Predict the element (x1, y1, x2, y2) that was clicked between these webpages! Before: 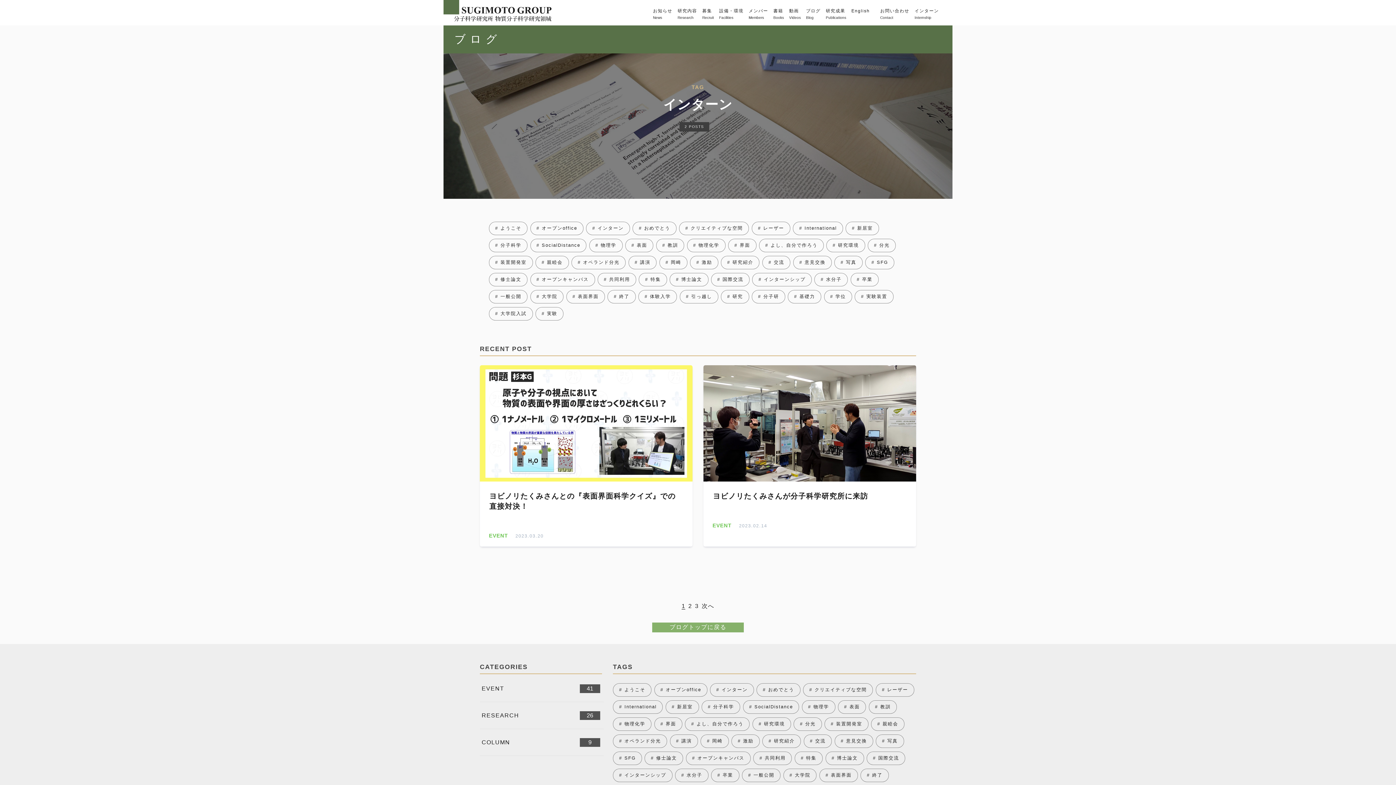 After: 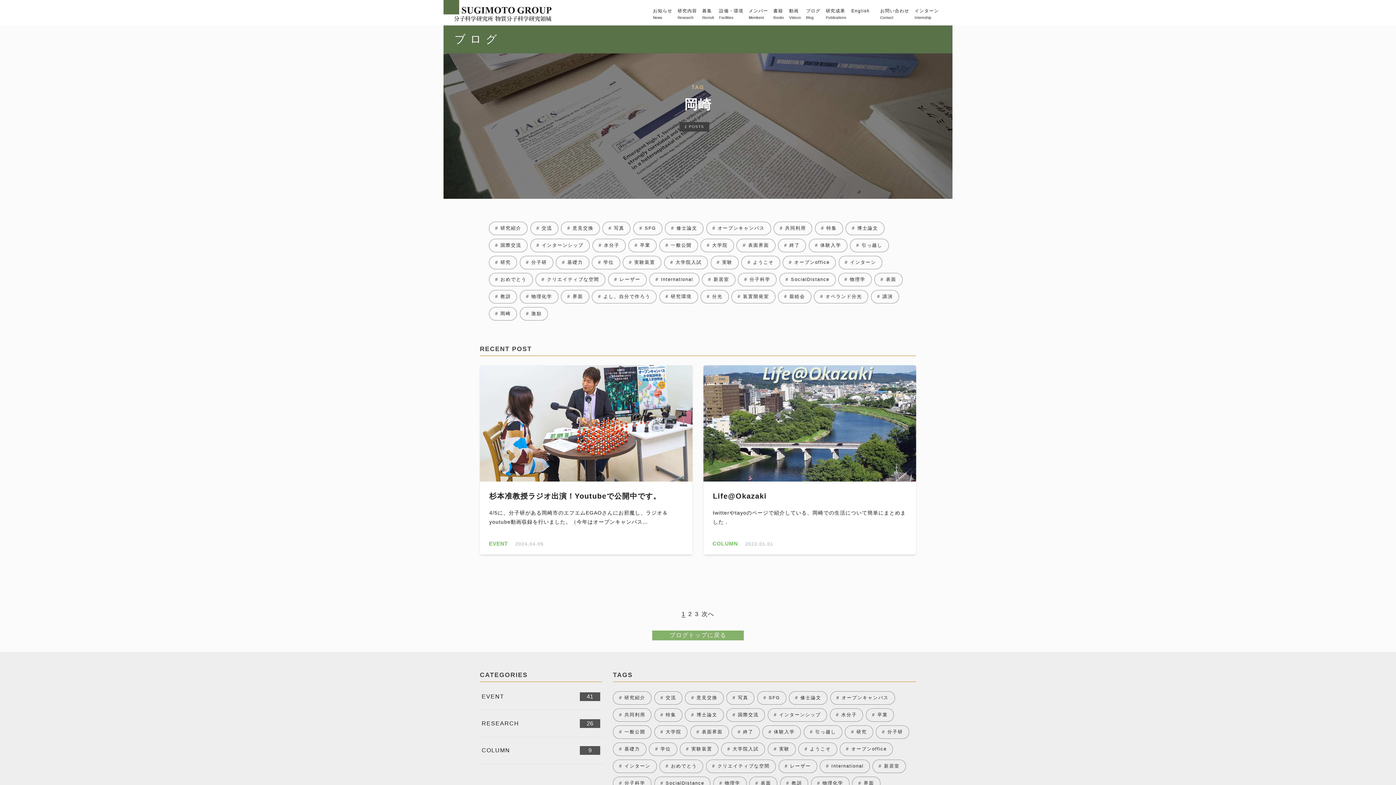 Action: bbox: (659, 256, 687, 269) label:  岡崎